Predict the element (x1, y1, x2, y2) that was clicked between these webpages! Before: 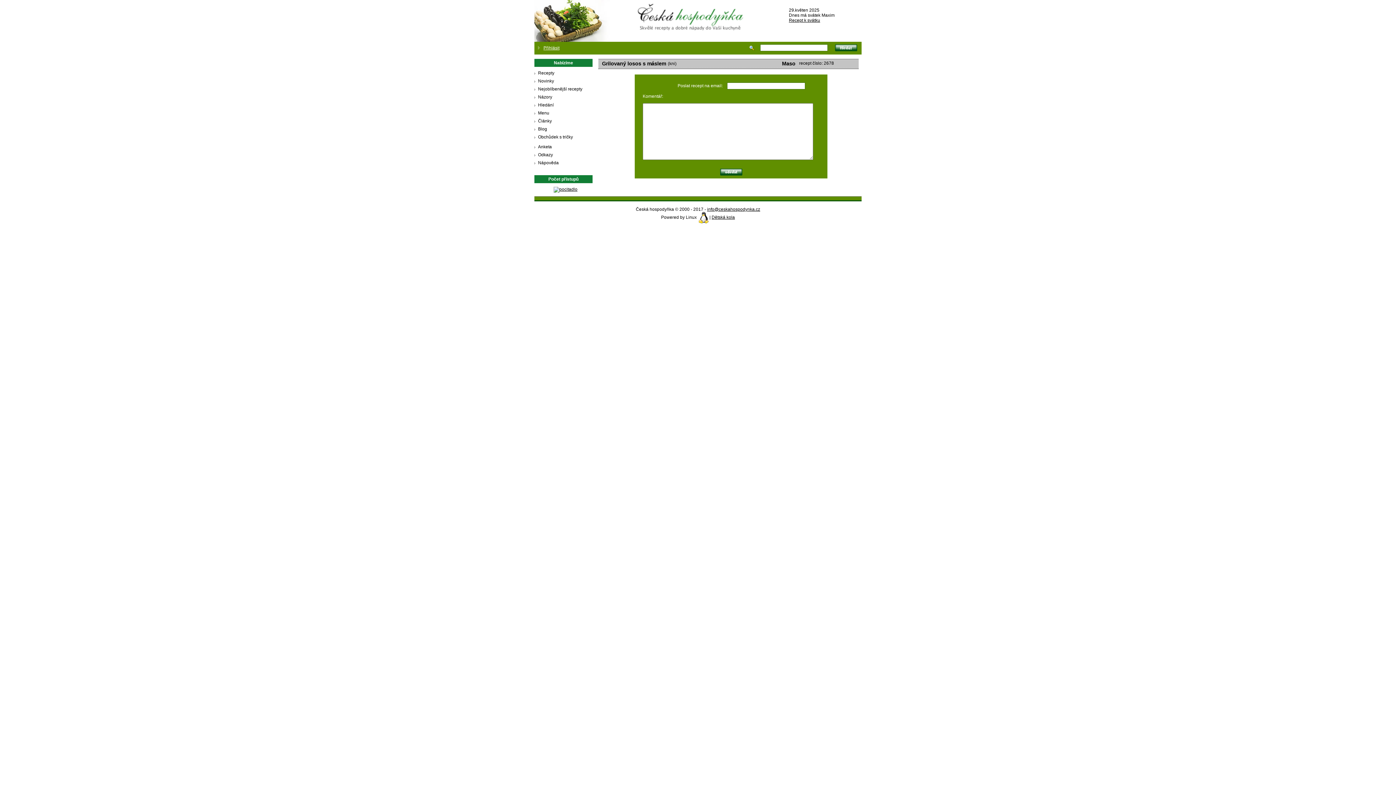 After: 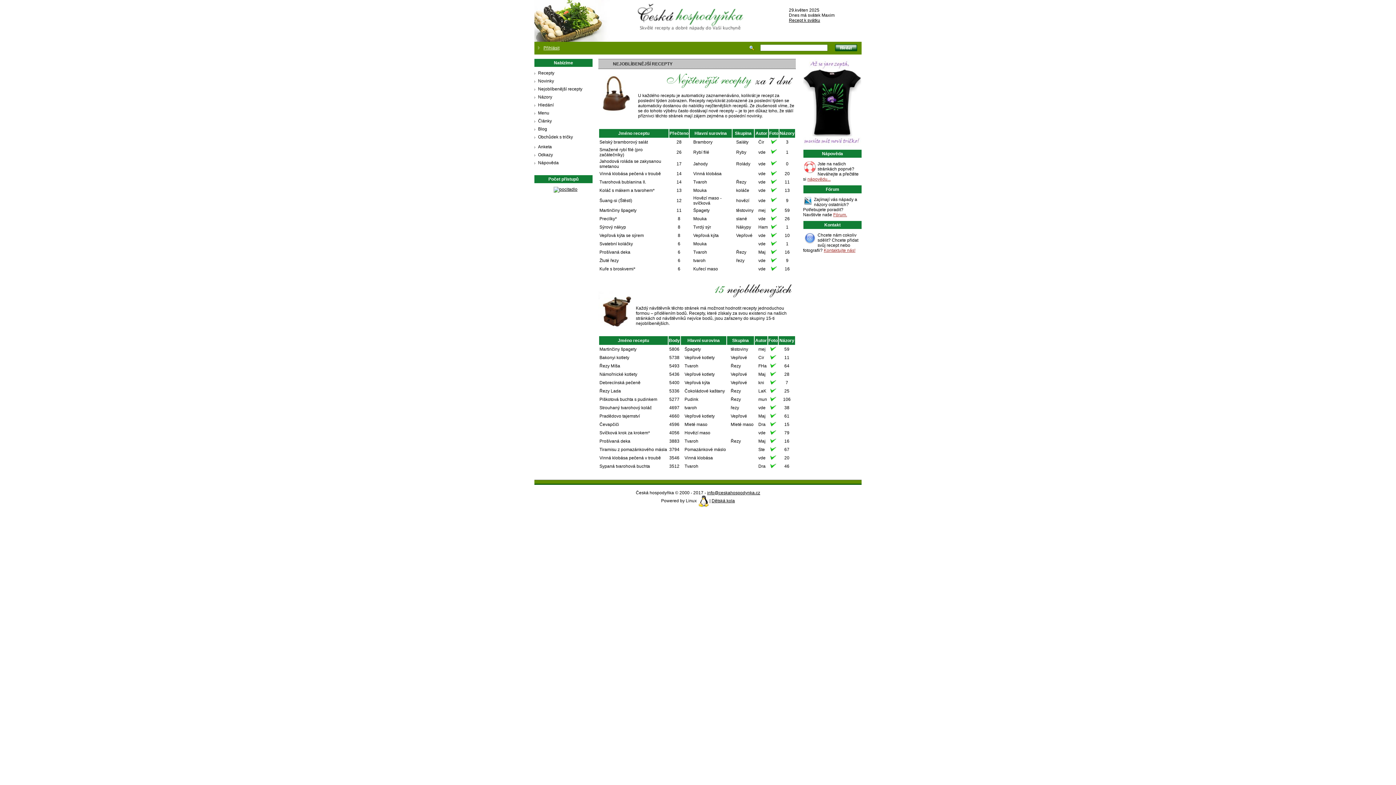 Action: bbox: (538, 86, 582, 91) label: Nejoblíbenější recepty